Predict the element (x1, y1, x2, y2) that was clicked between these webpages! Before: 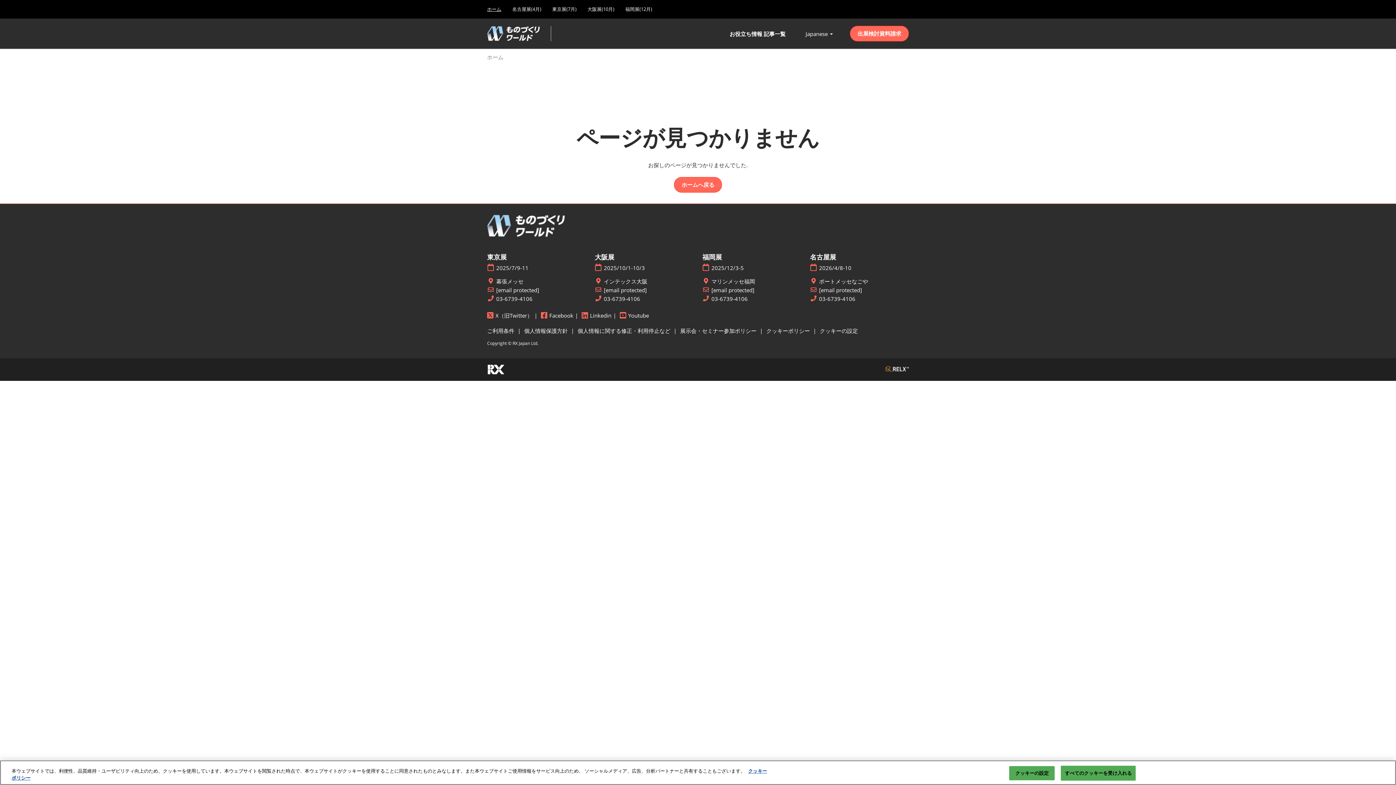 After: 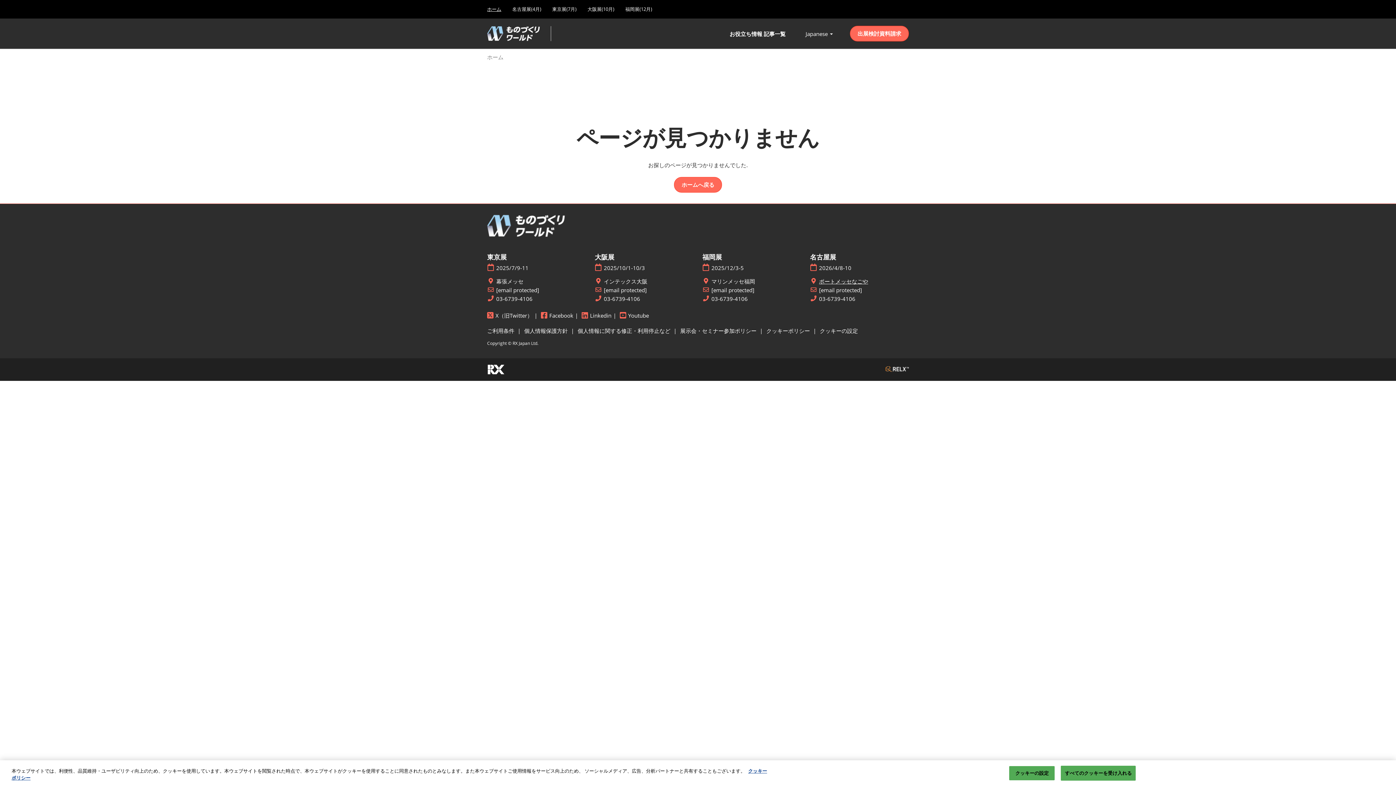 Action: bbox: (819, 278, 868, 285) label: ポートメッセなごや